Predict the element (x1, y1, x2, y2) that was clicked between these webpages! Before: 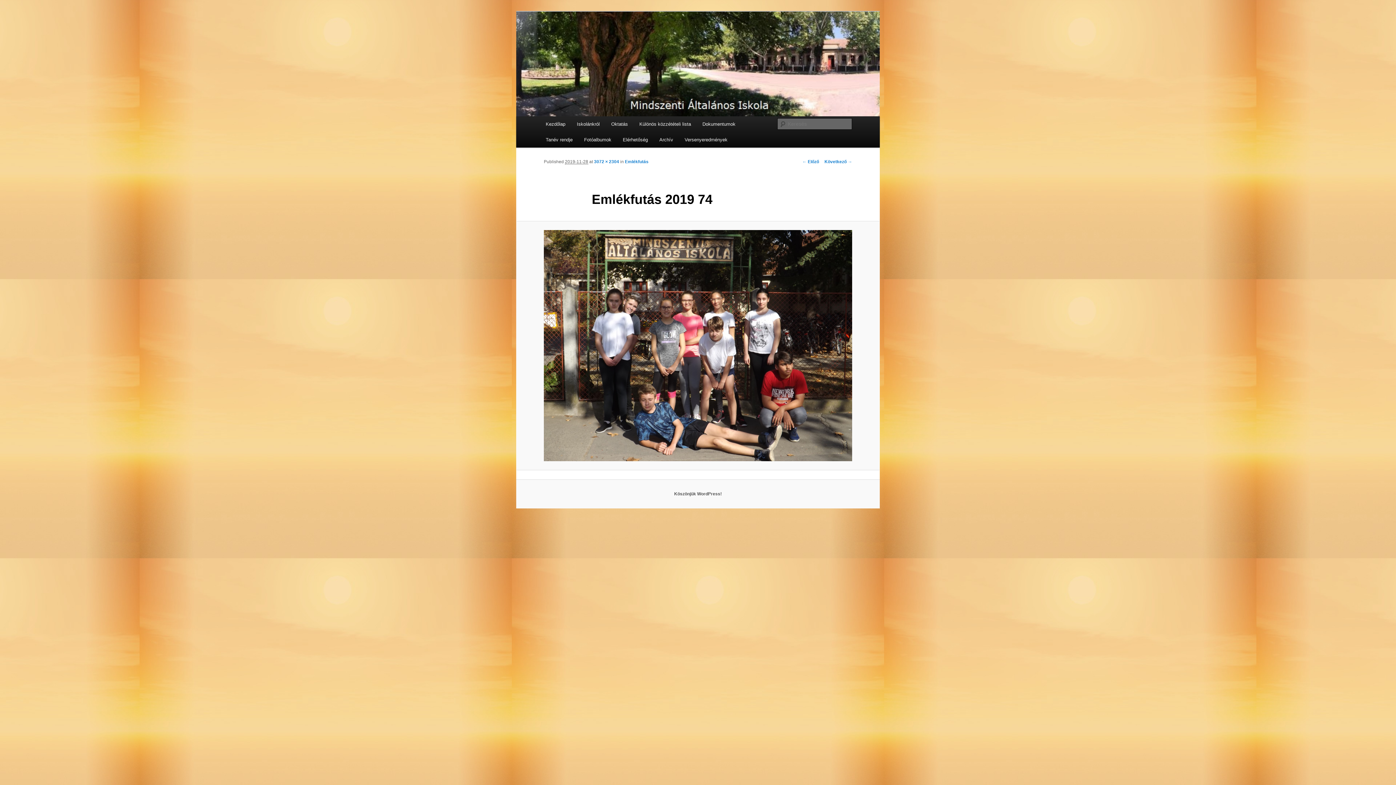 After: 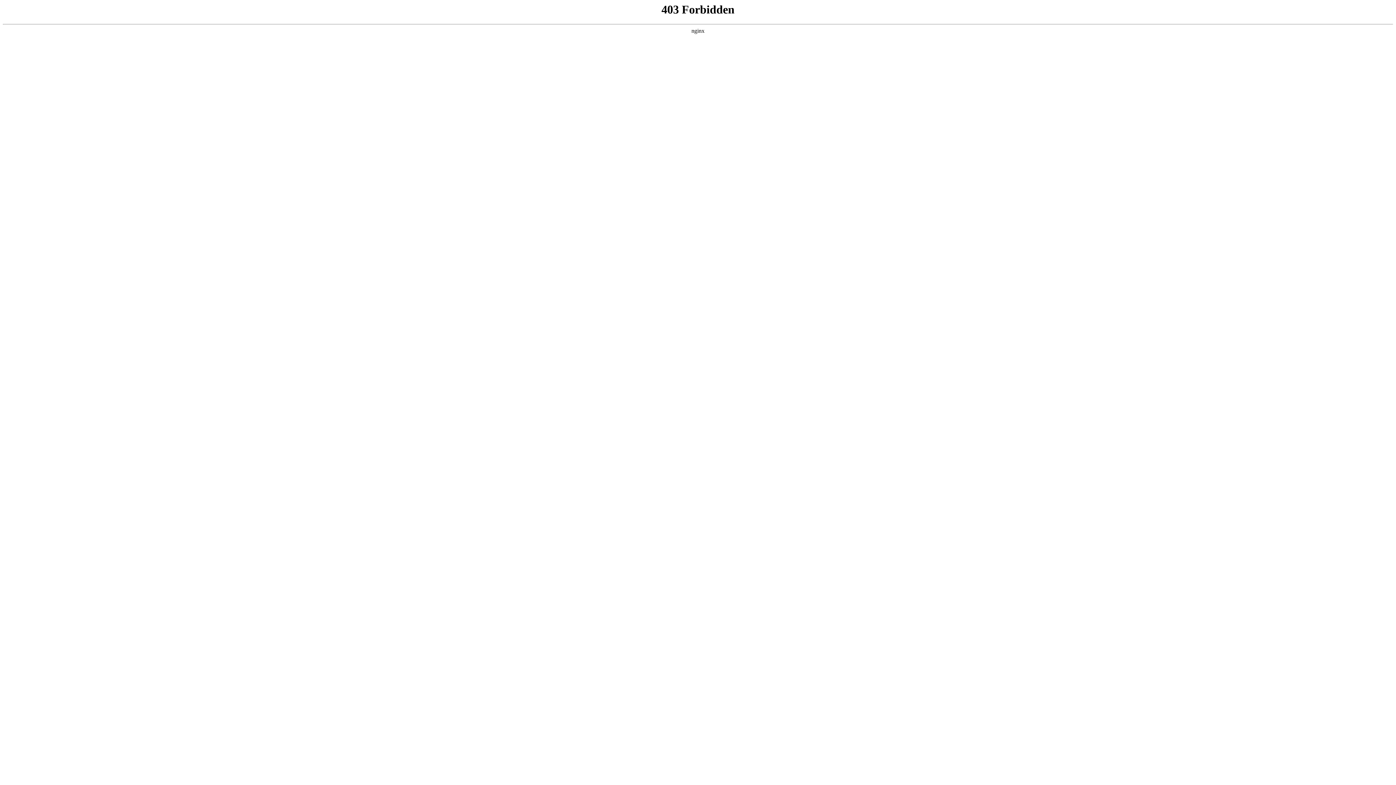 Action: label: Köszönjük WordPress! bbox: (674, 491, 722, 496)